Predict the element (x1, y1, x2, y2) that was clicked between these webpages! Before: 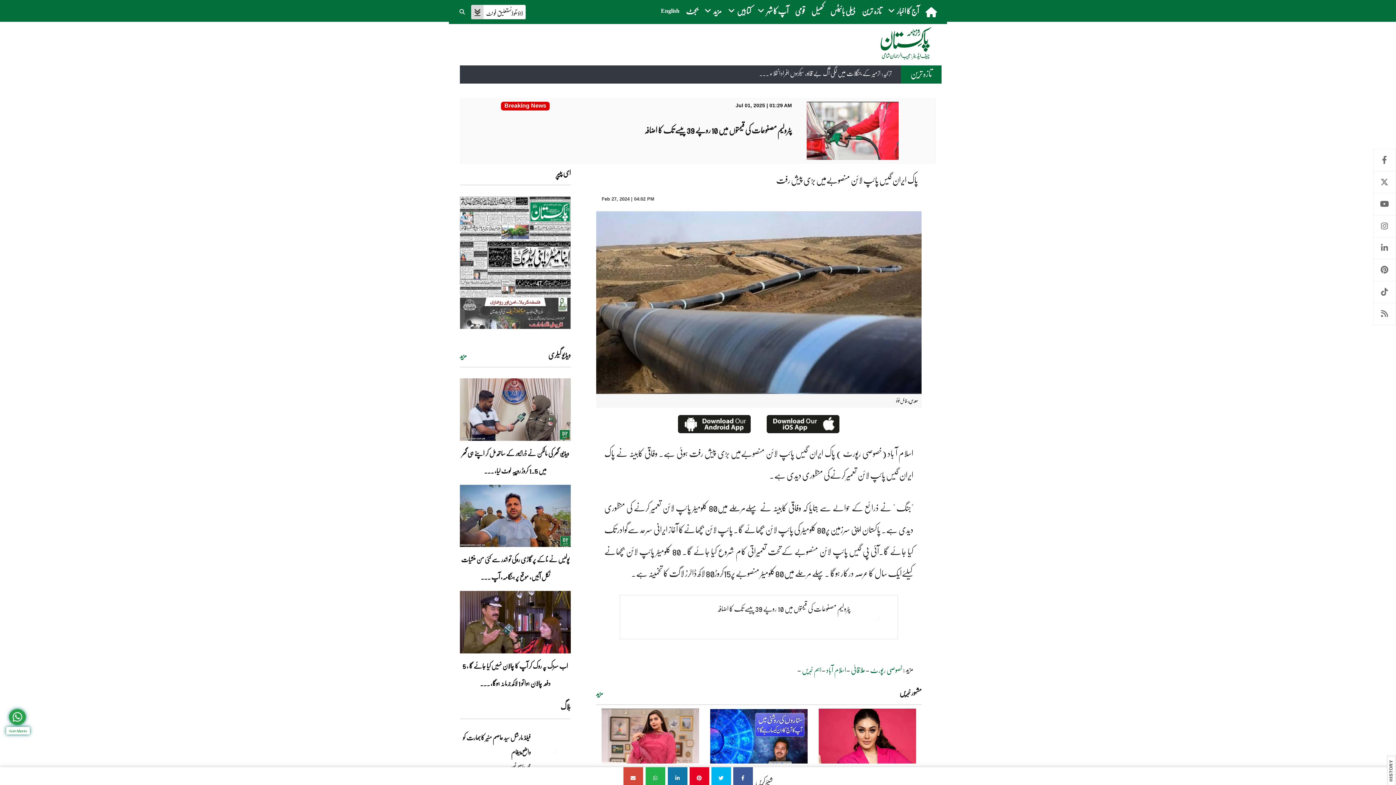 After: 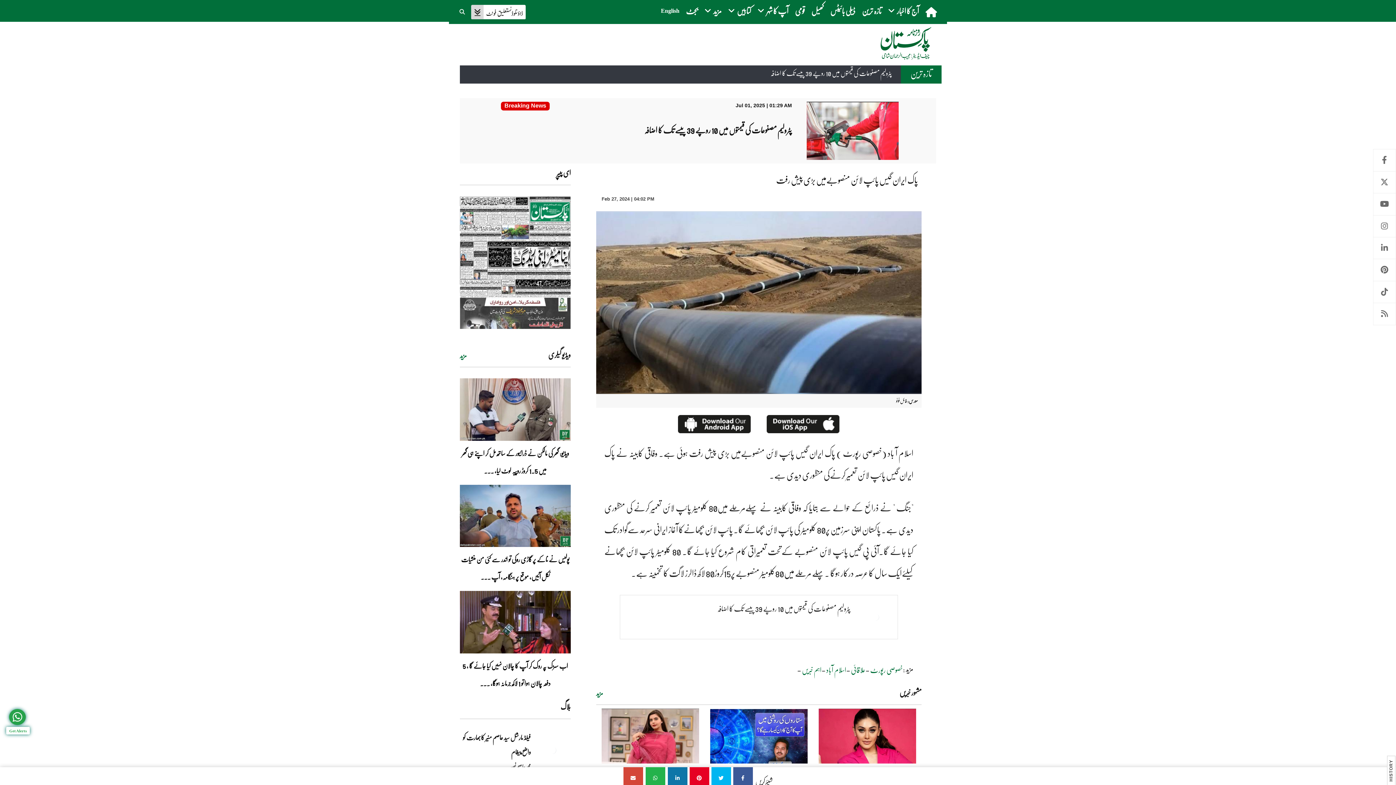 Action: bbox: (9, 709, 25, 725) label: Get Alerts